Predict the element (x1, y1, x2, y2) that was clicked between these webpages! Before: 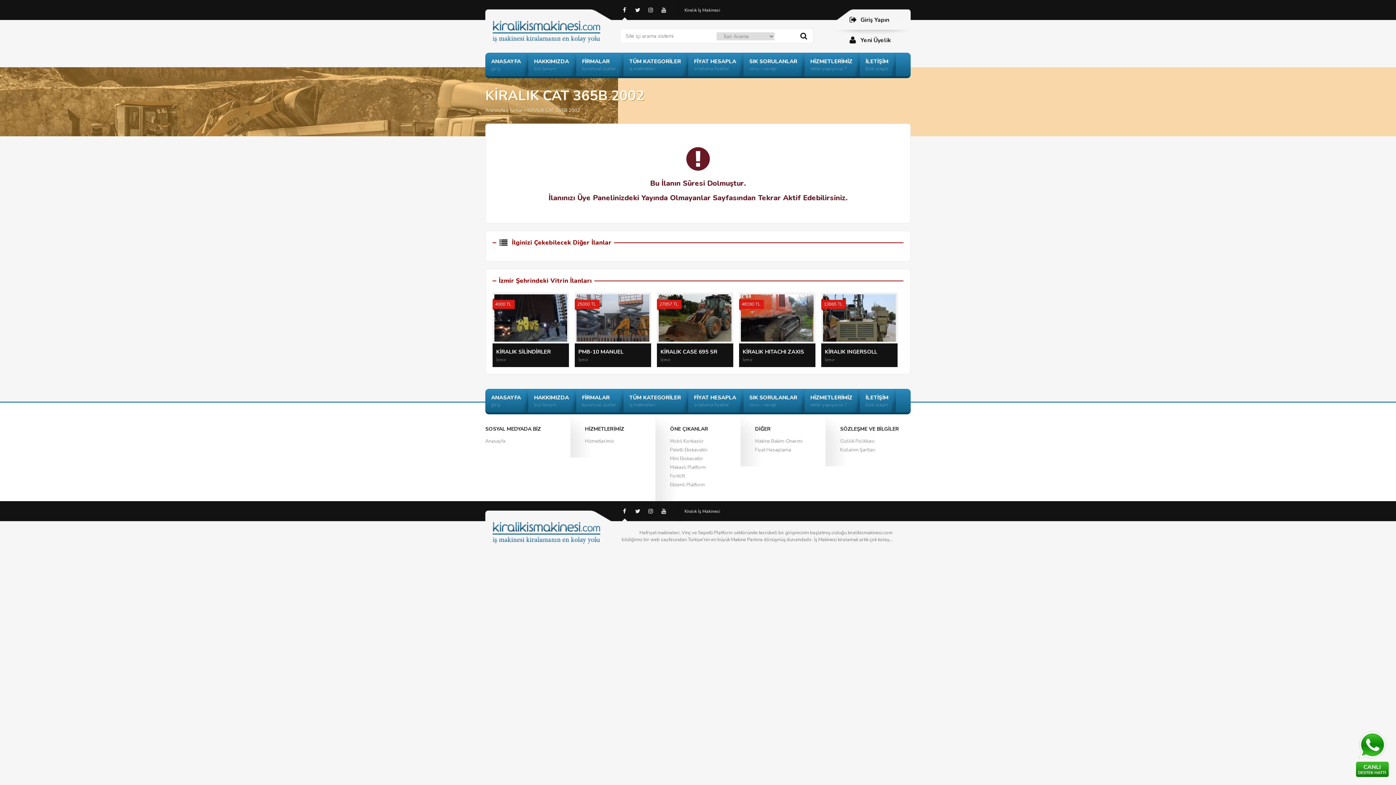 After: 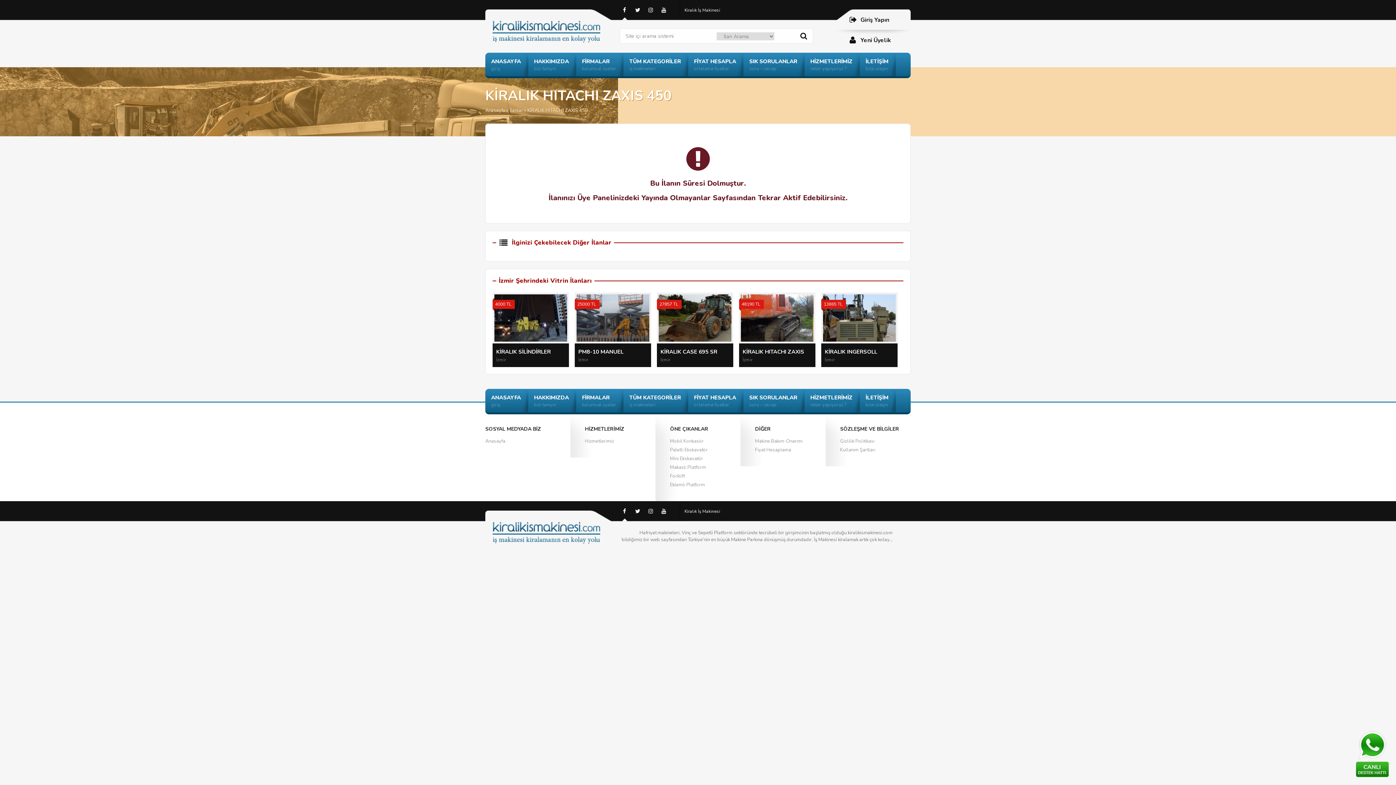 Action: bbox: (742, 348, 812, 356) label: KİRALIK HITACHI ZAXIS 450